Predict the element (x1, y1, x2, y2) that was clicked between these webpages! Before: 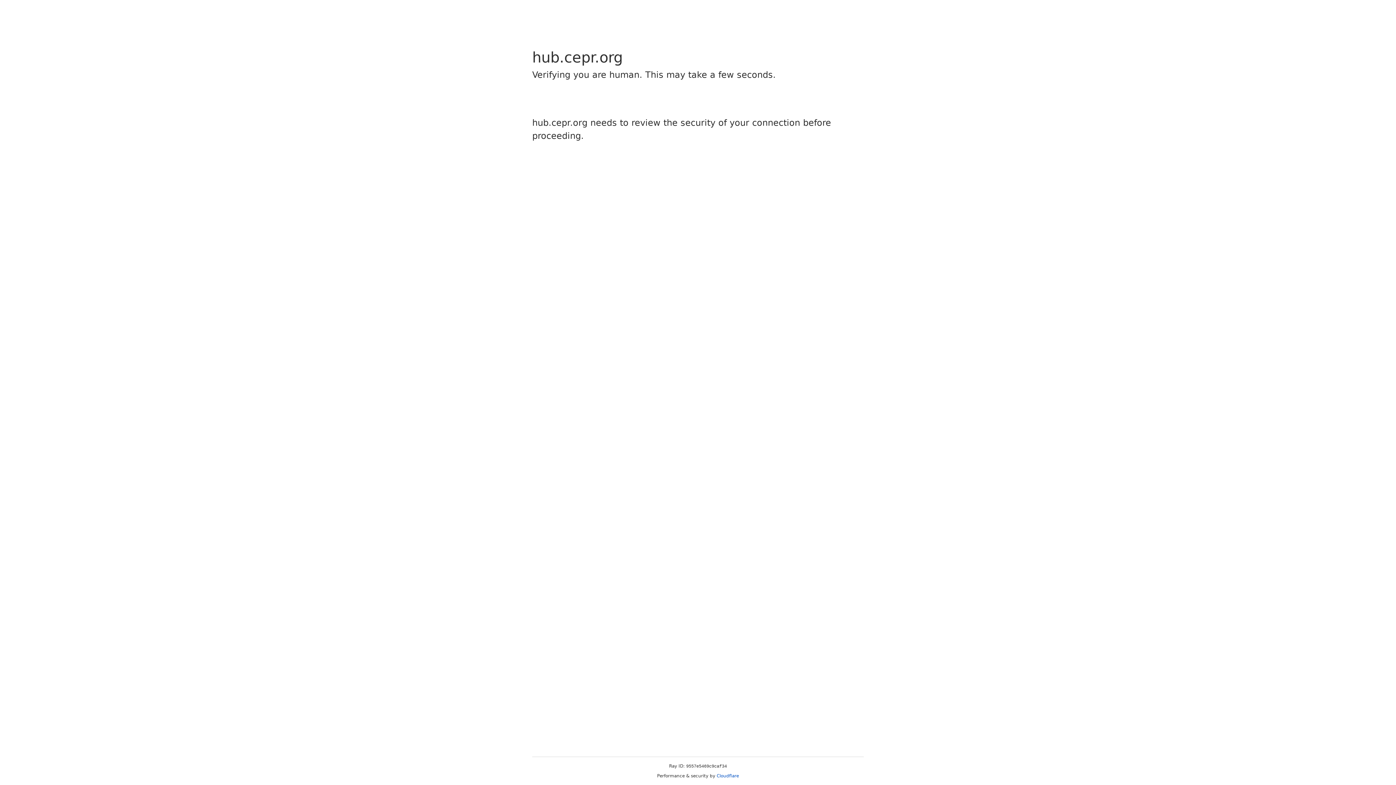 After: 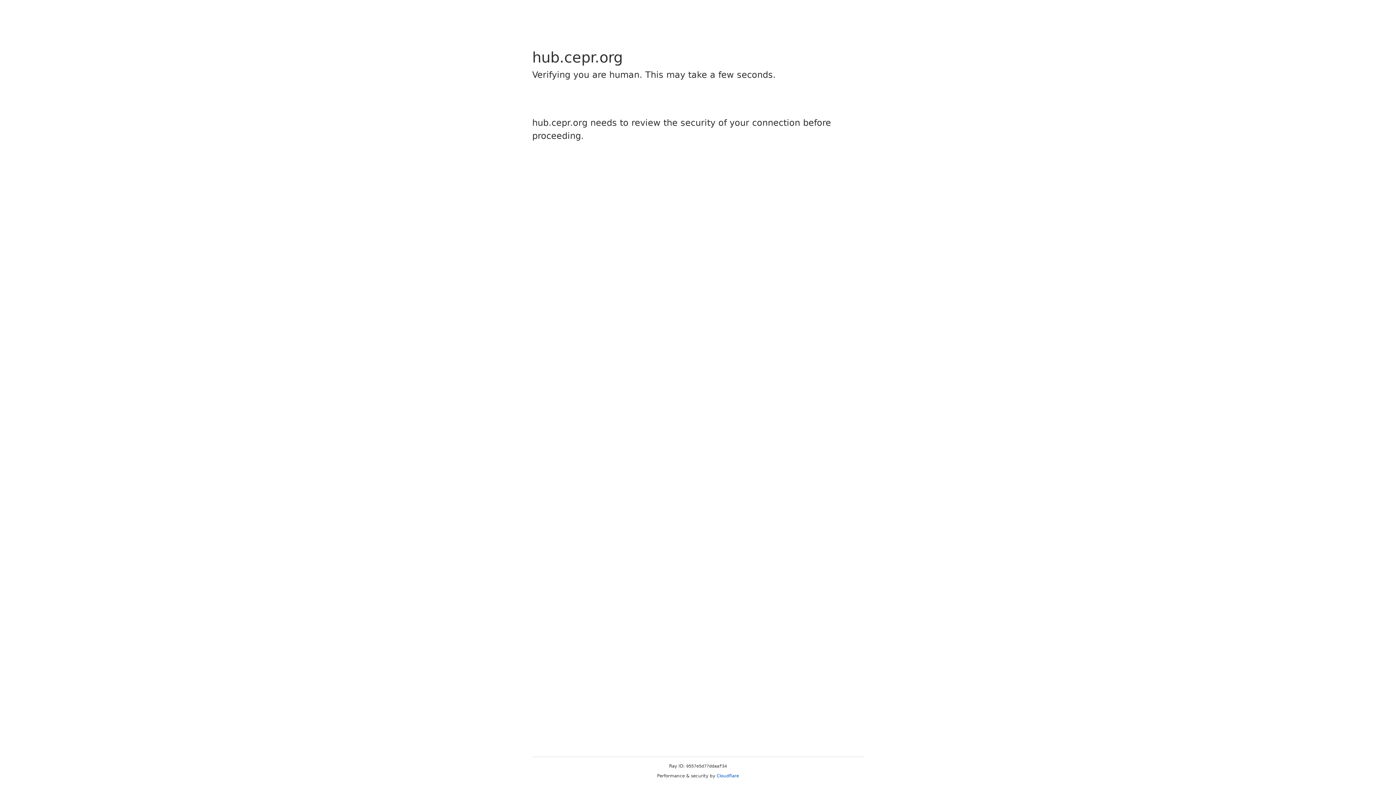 Action: bbox: (716, 773, 739, 778) label: Cloudflare